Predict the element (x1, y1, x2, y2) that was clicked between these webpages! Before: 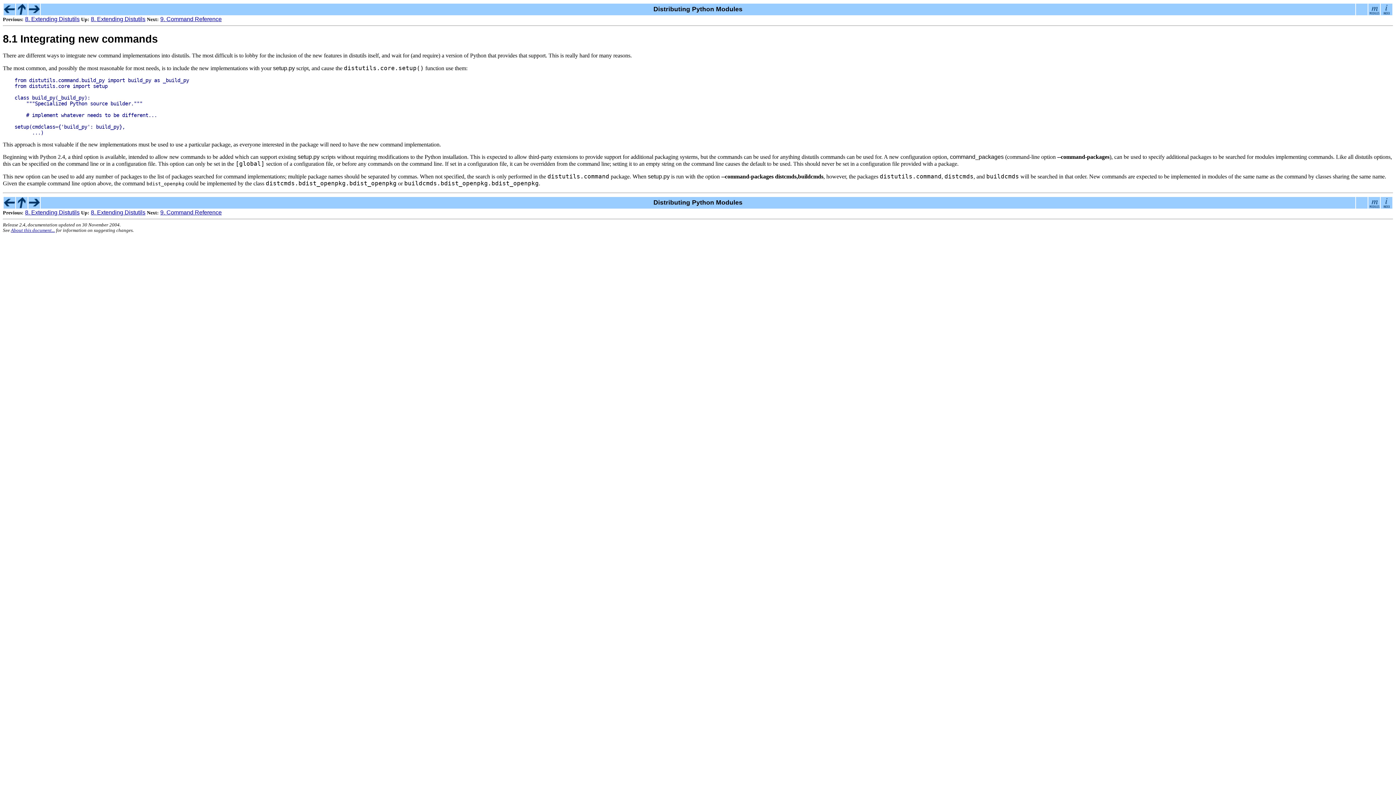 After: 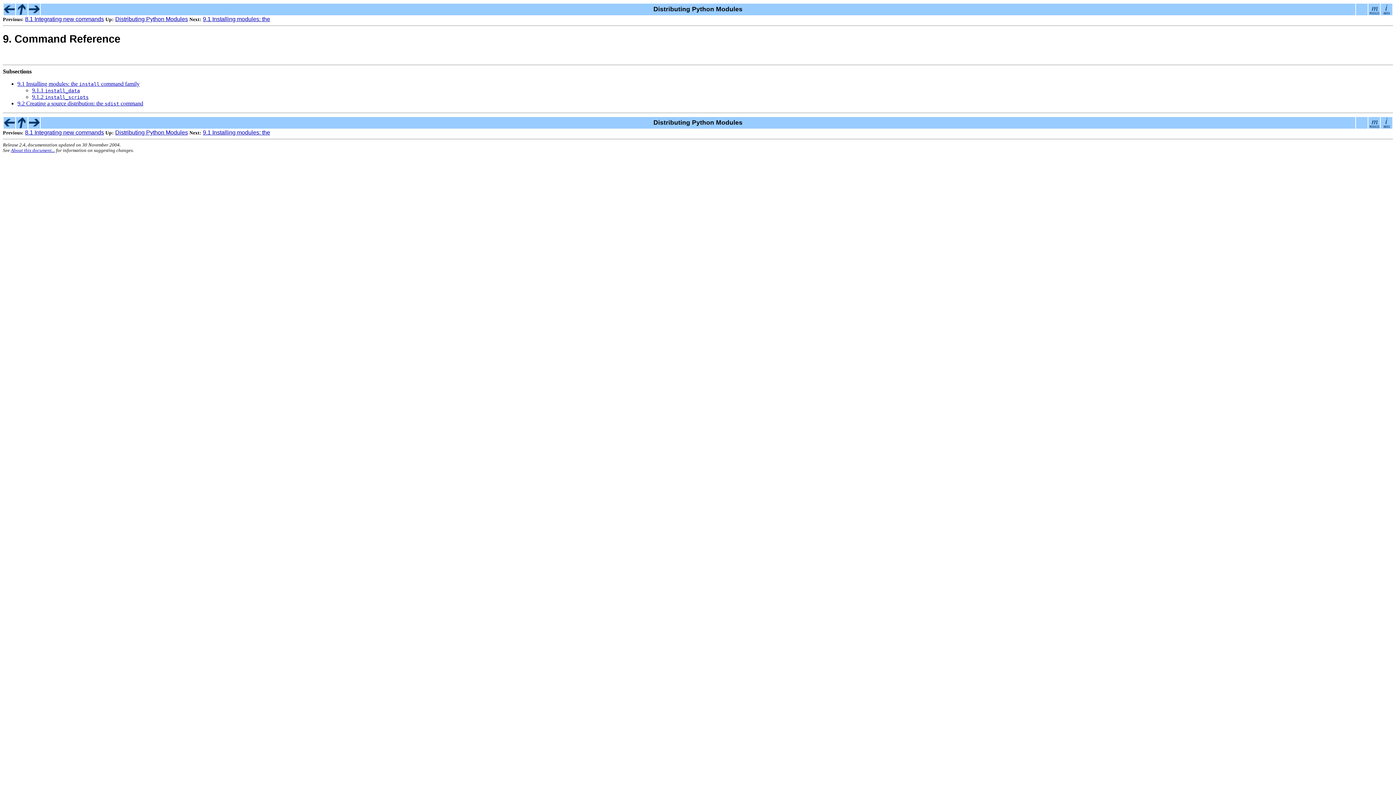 Action: label: 9. Command Reference bbox: (160, 16, 221, 22)